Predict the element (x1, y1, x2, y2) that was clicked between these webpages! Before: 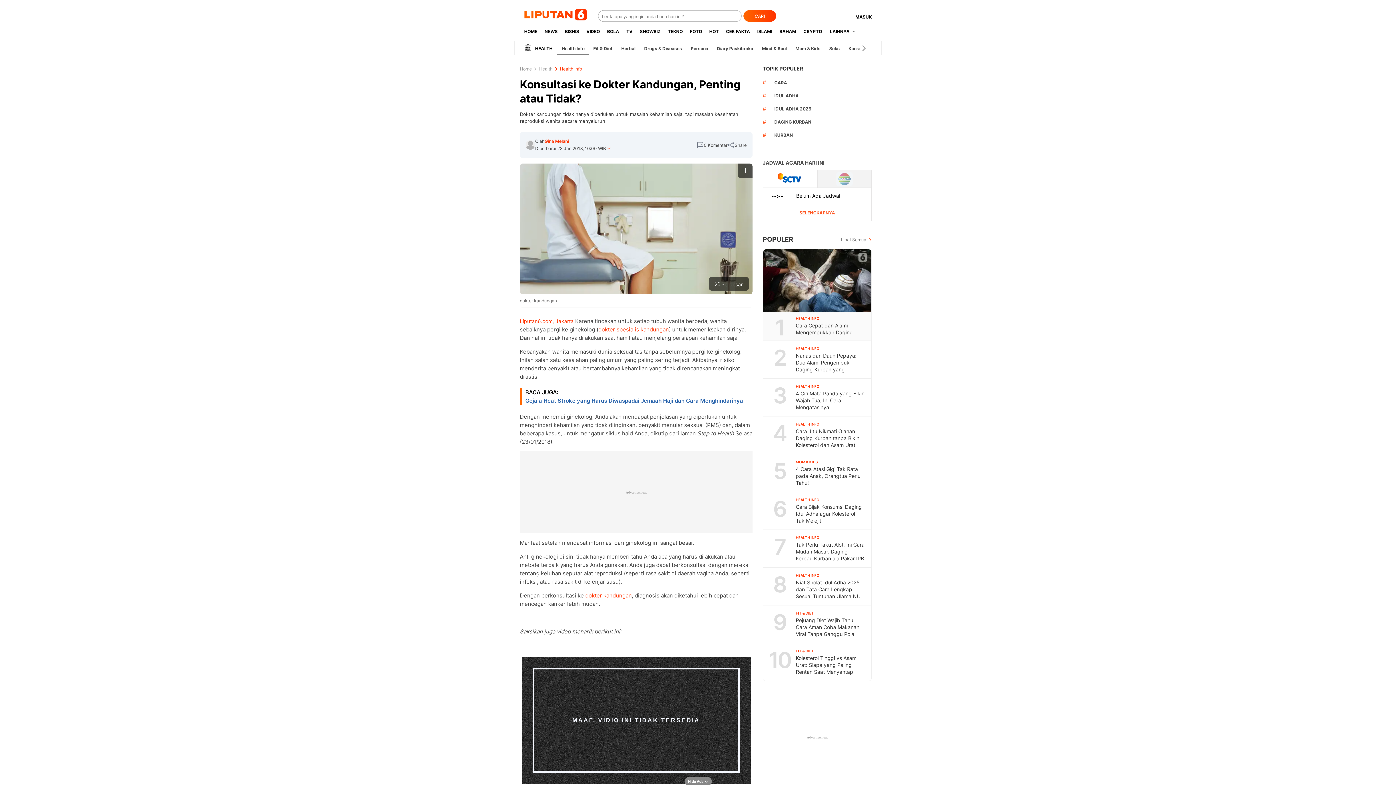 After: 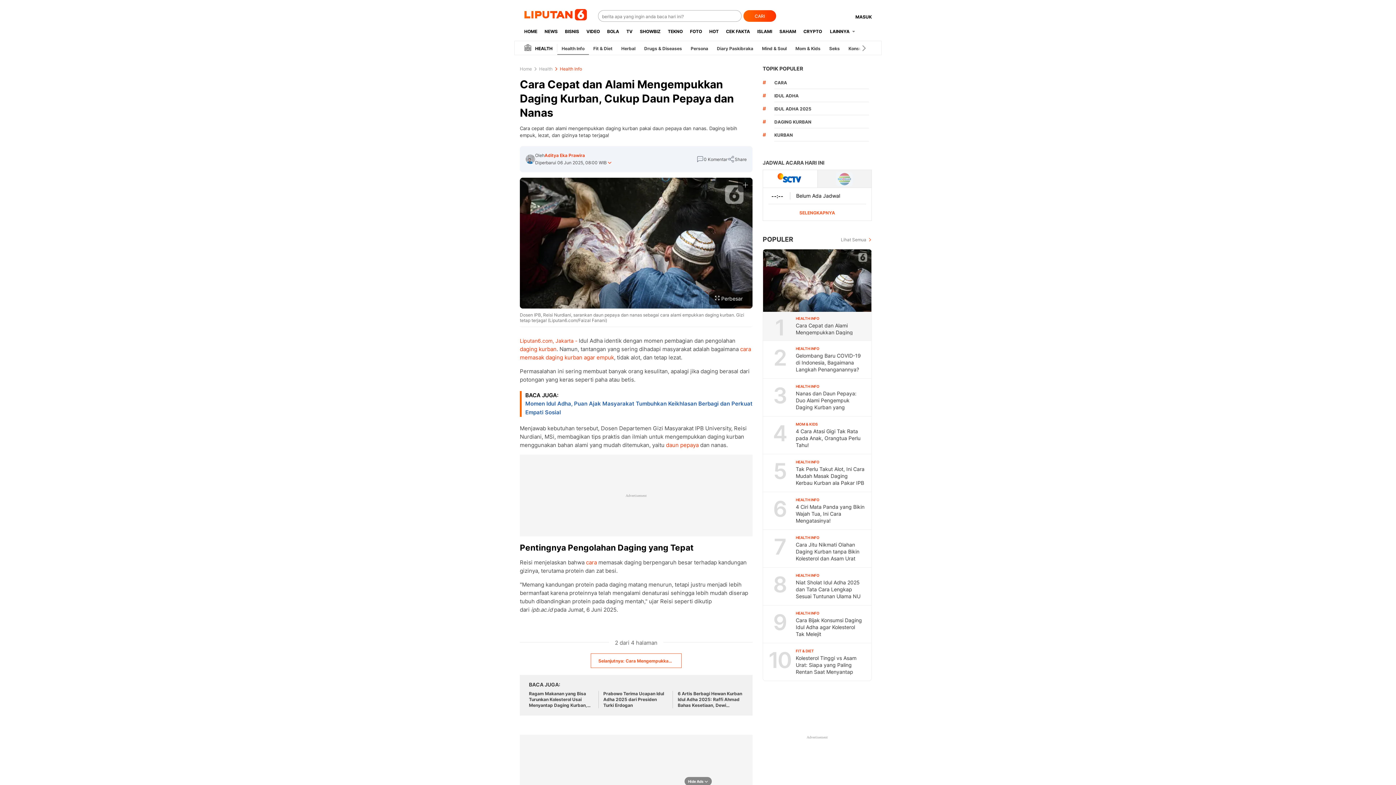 Action: bbox: (763, 249, 871, 312)